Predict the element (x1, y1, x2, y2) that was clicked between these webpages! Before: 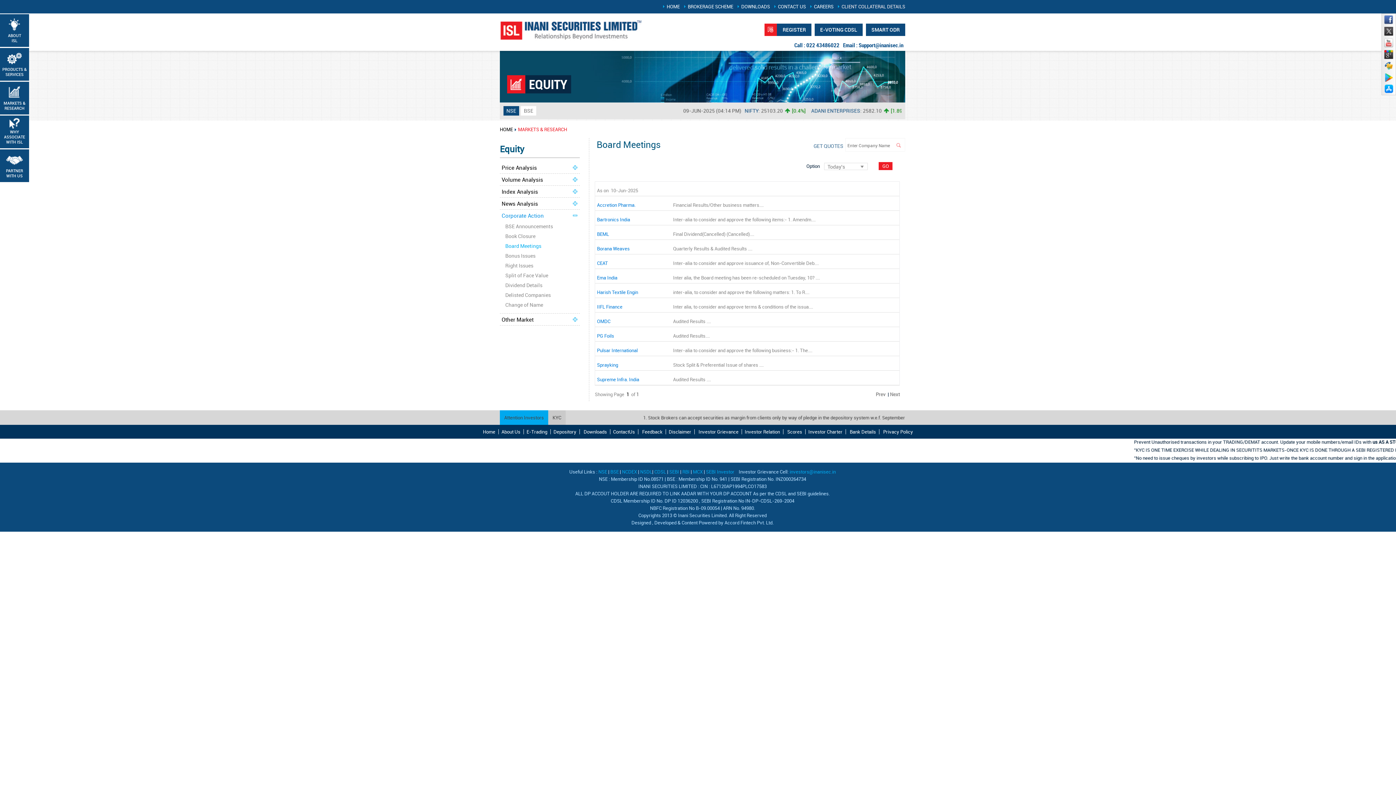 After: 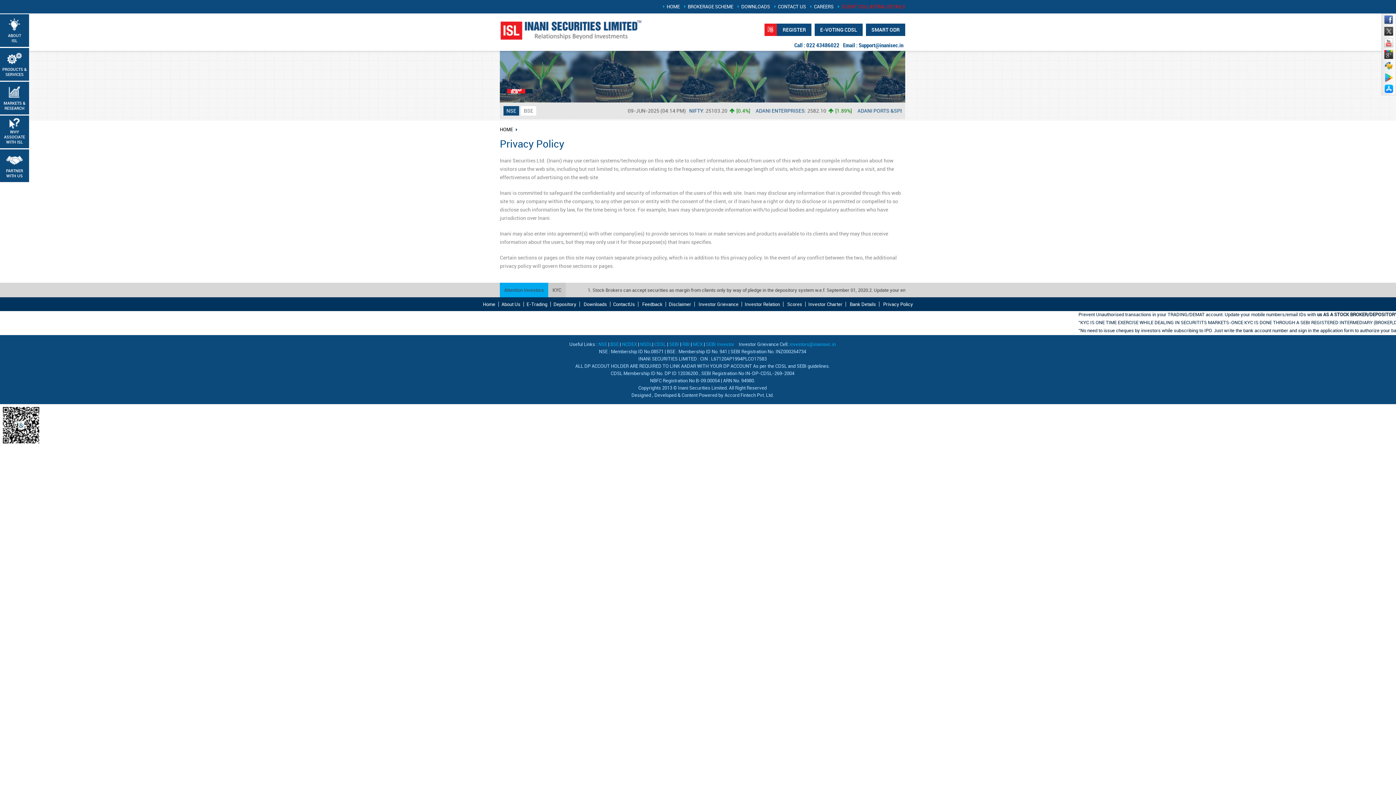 Action: label: Privacy Policy bbox: (880, 429, 916, 434)